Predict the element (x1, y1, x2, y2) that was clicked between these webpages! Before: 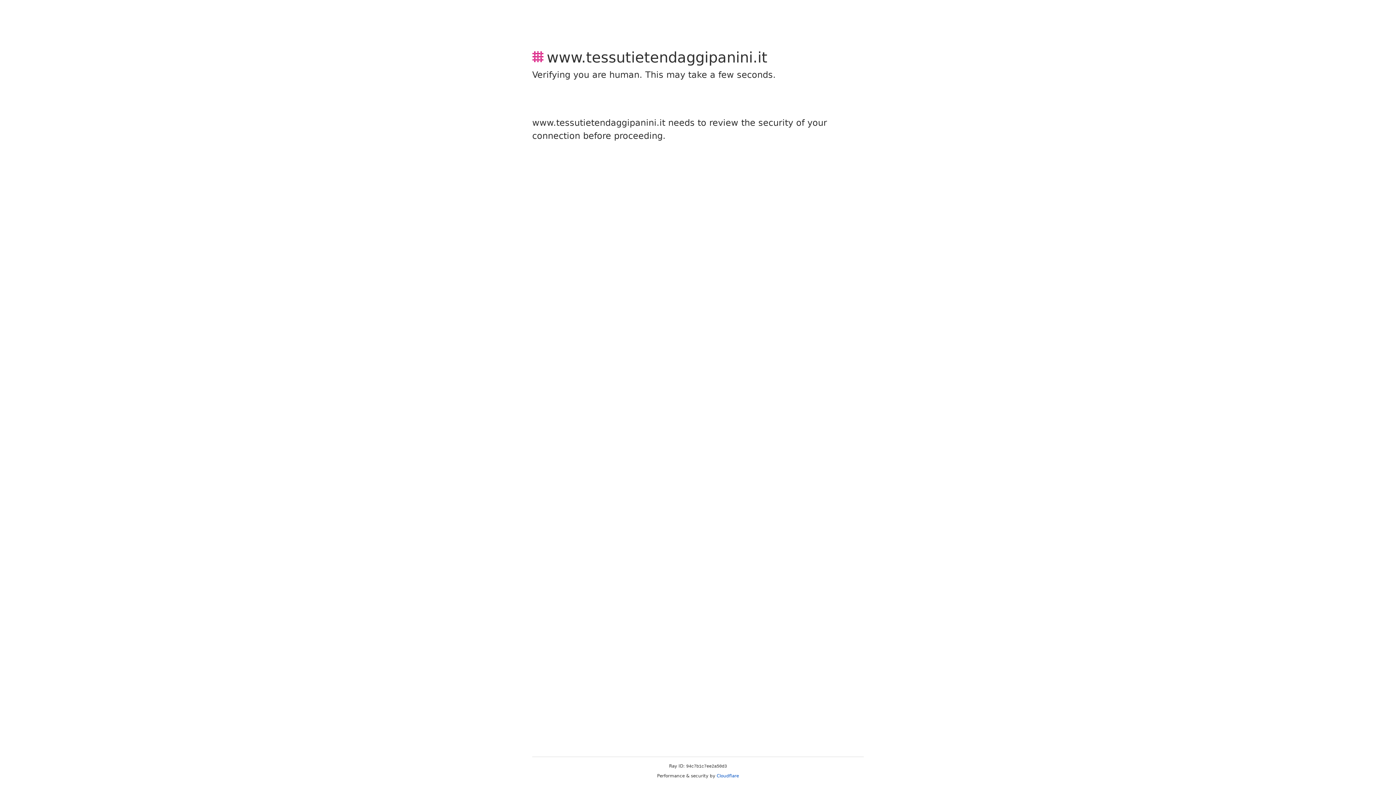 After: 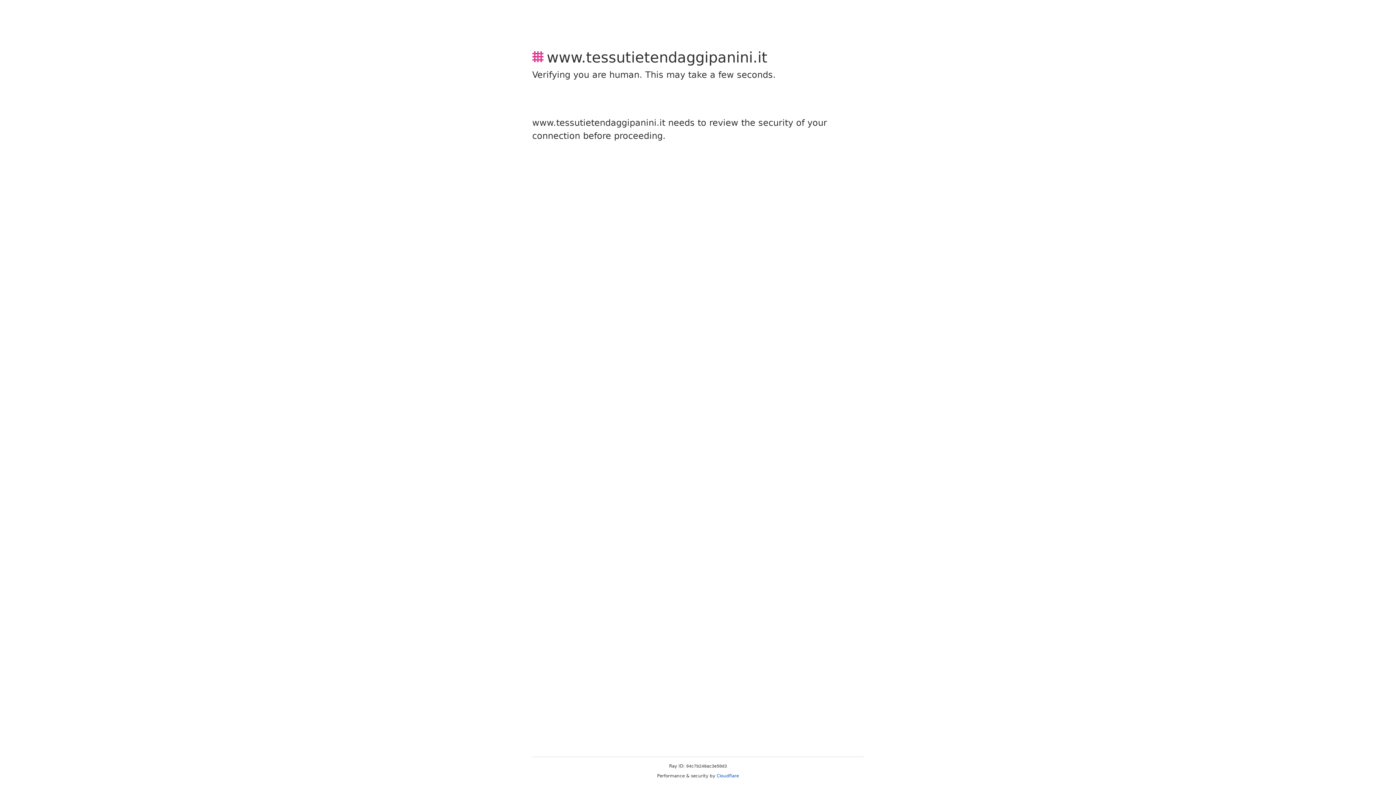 Action: label: Cloudflare bbox: (716, 773, 739, 778)